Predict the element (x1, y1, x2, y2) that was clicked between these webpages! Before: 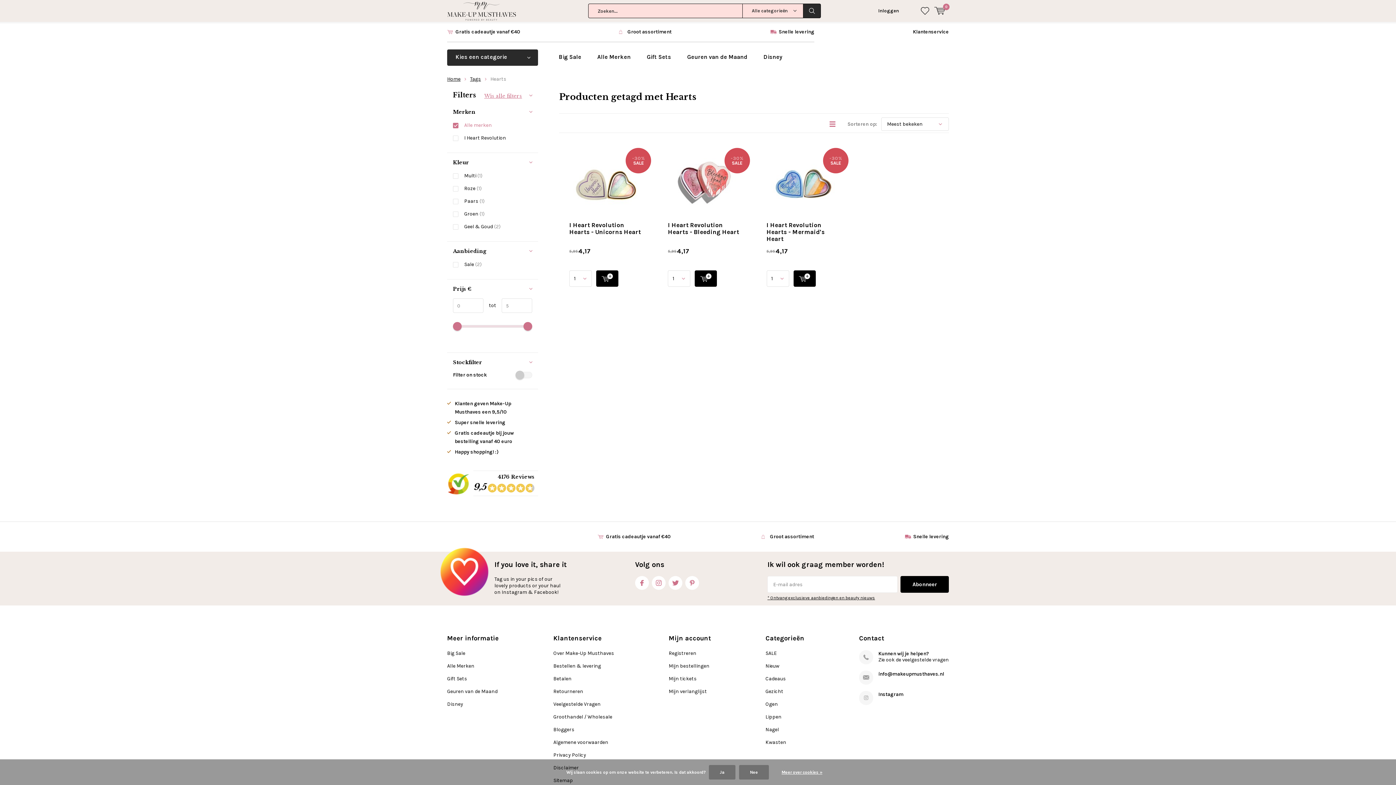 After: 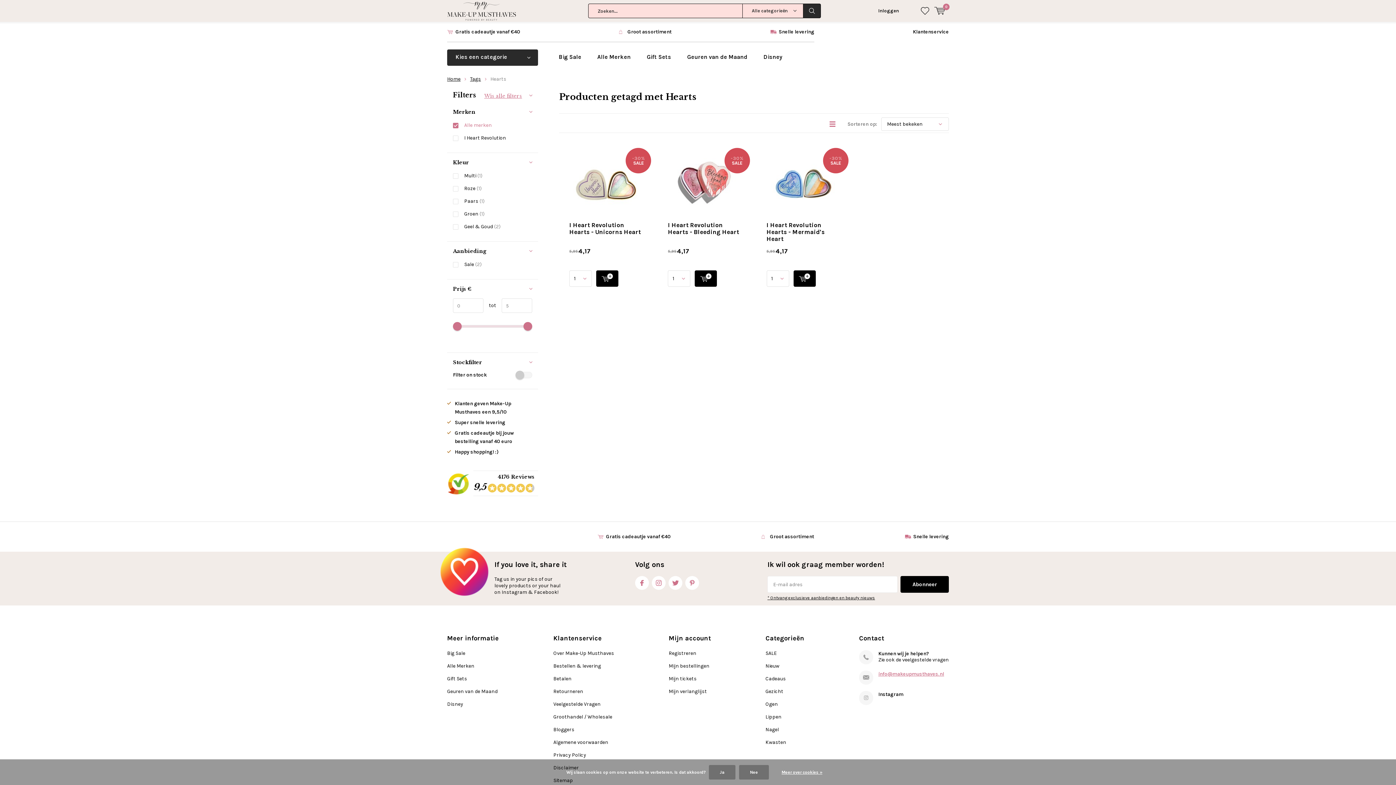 Action: label: info@makeupmusthaves.nl bbox: (878, 671, 949, 677)